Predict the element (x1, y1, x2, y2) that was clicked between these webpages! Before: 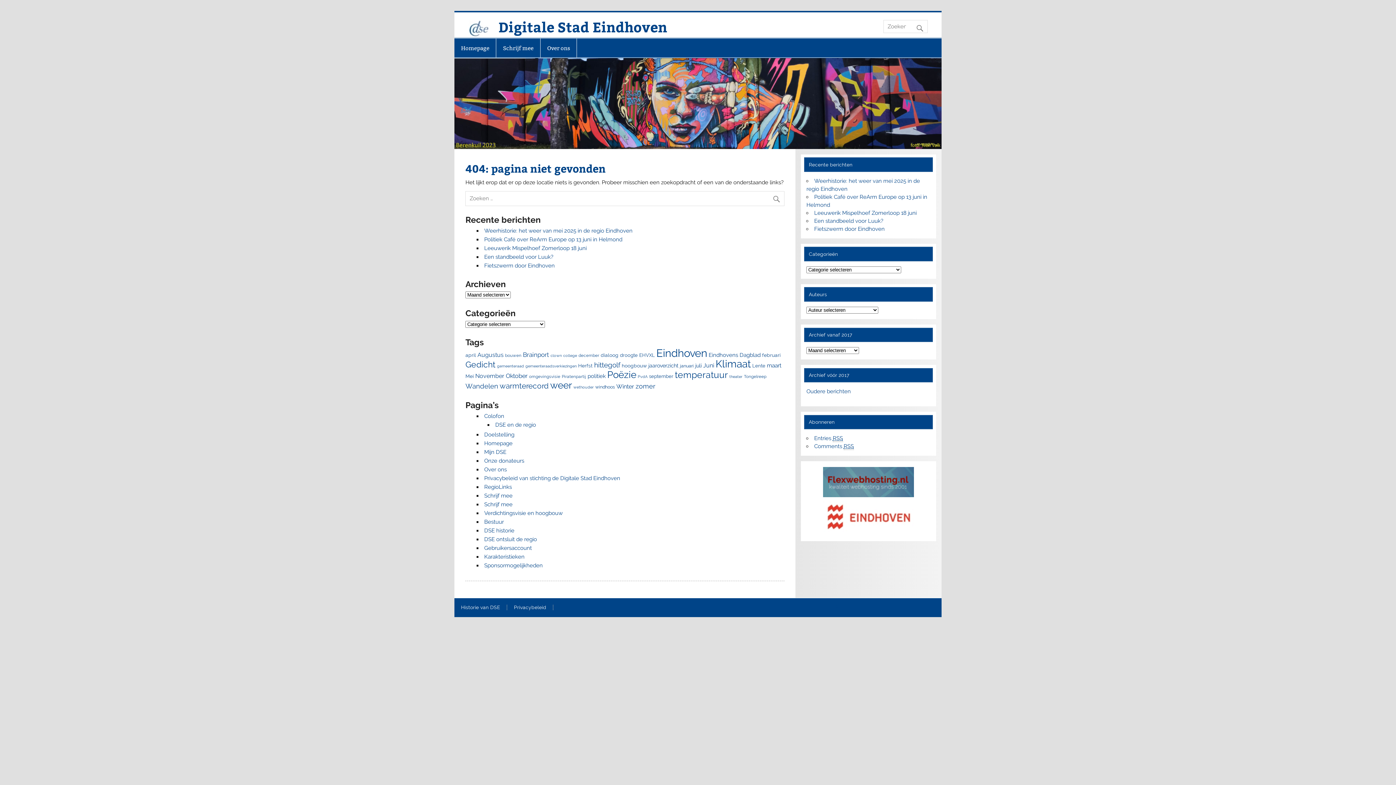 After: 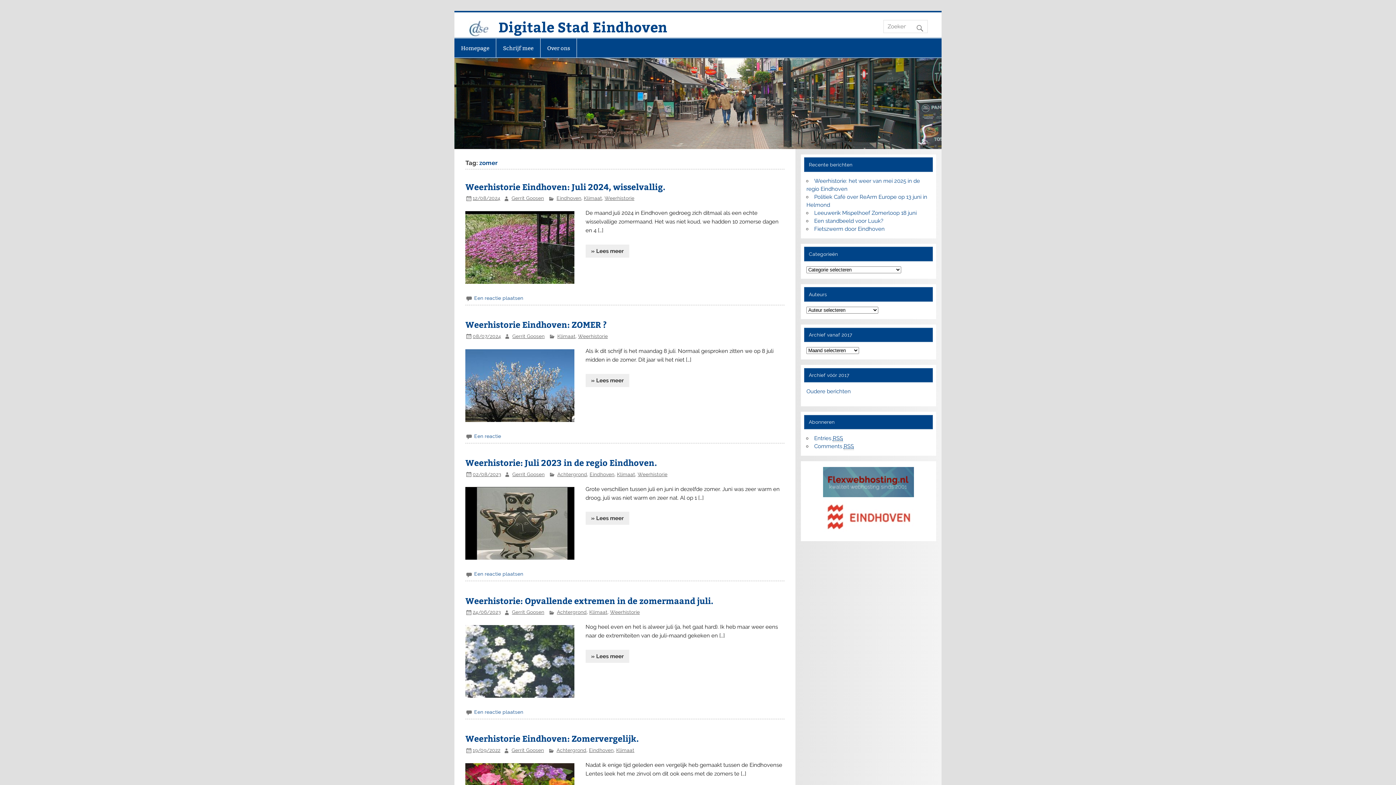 Action: label: zomer (20 items) bbox: (635, 382, 655, 390)